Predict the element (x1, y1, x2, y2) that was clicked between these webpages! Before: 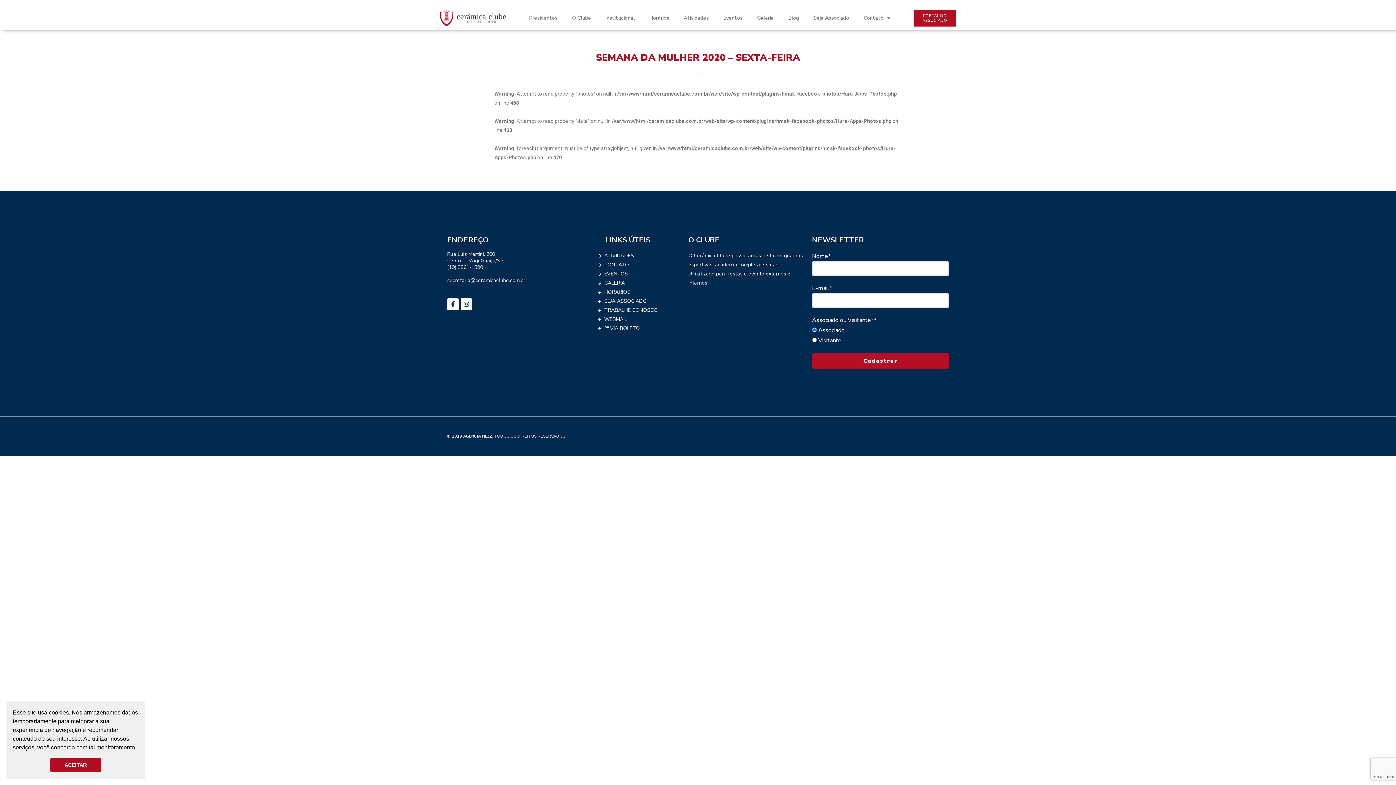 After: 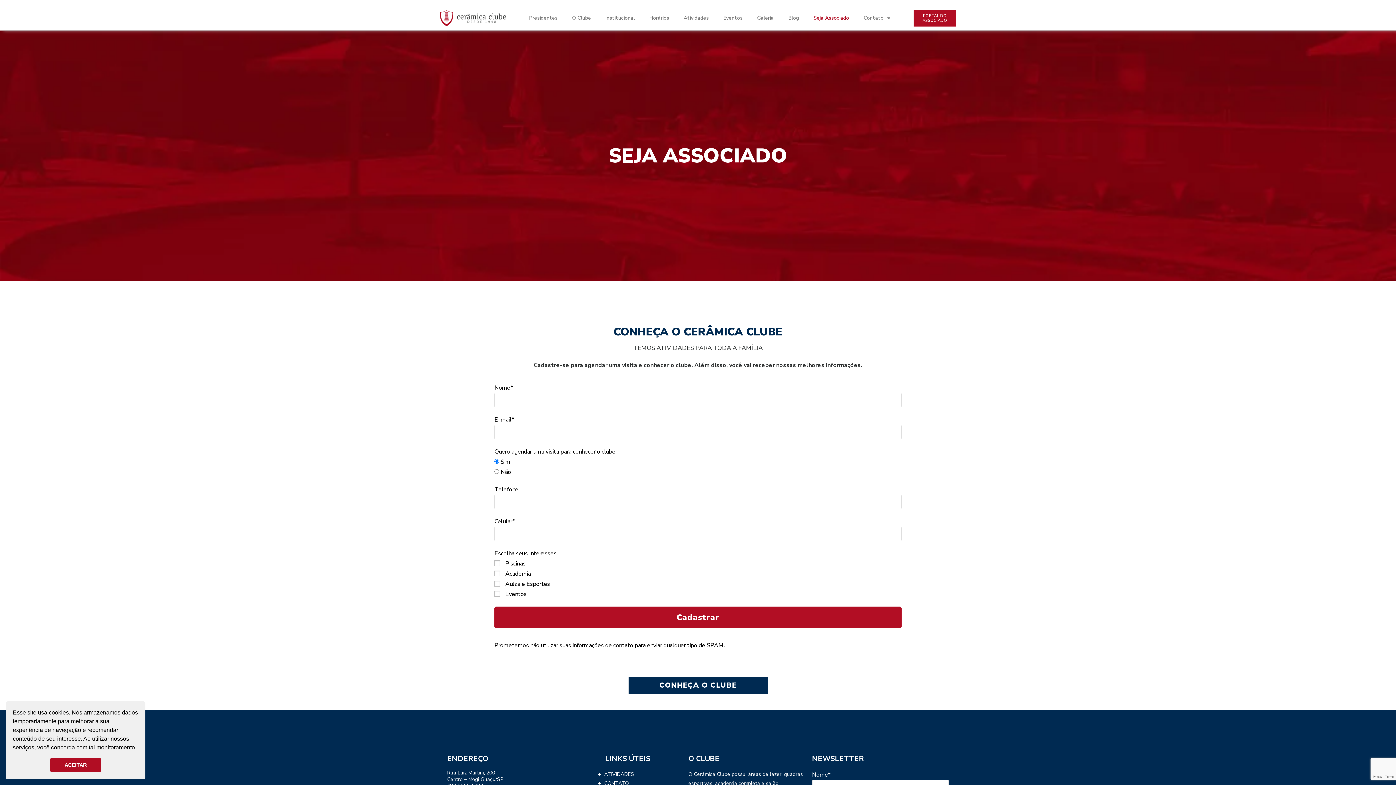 Action: bbox: (598, 296, 657, 305) label: SEJA ASSOCIADO